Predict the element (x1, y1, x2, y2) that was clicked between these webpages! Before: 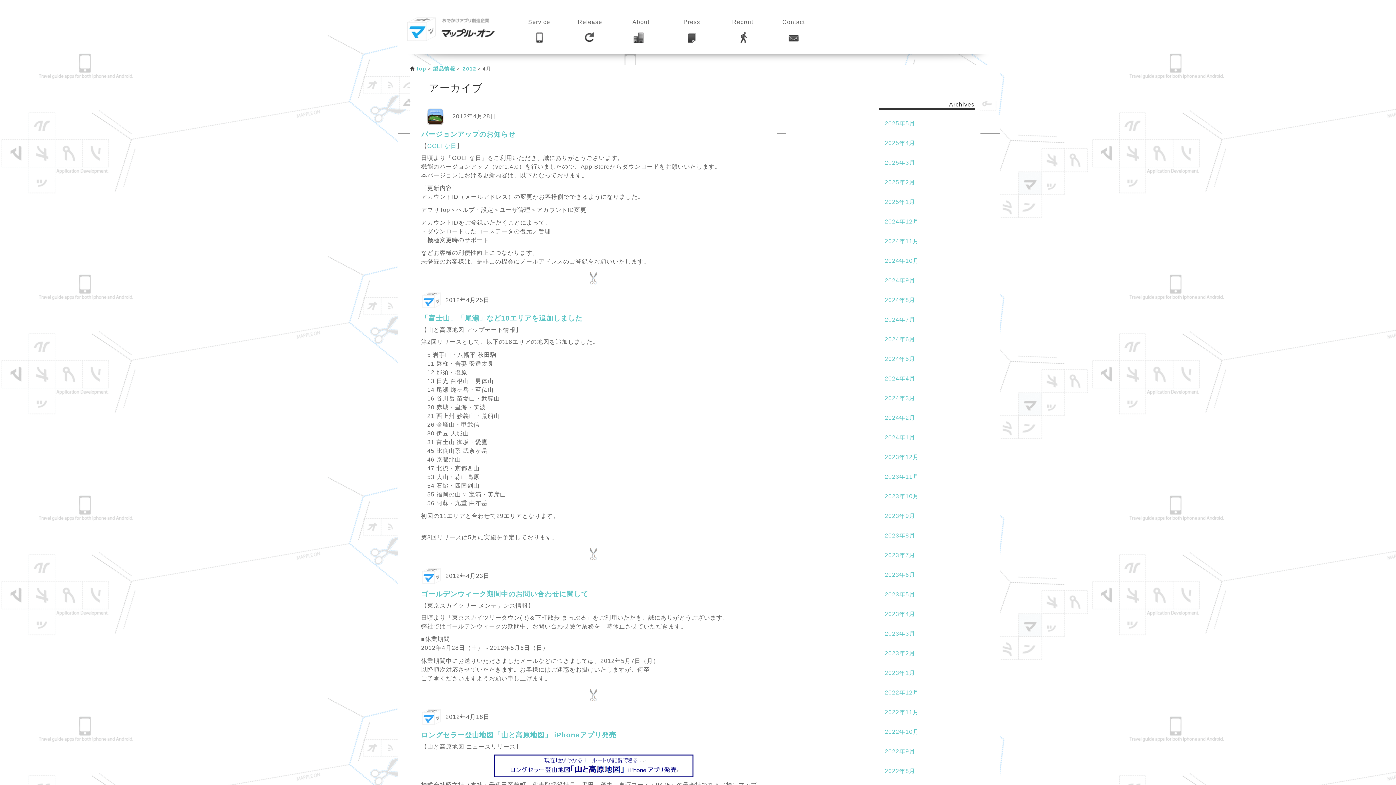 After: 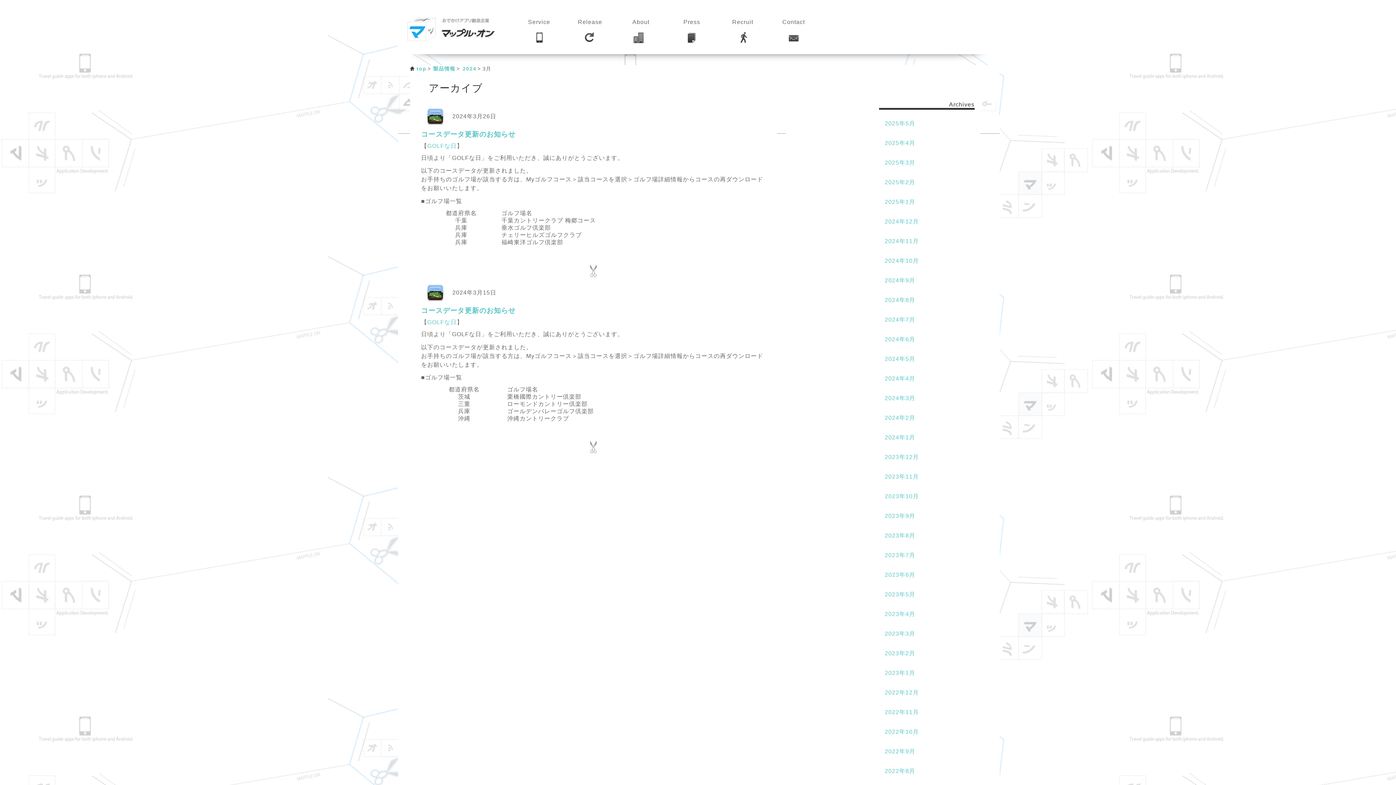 Action: label: 2024年3月 bbox: (879, 390, 974, 406)